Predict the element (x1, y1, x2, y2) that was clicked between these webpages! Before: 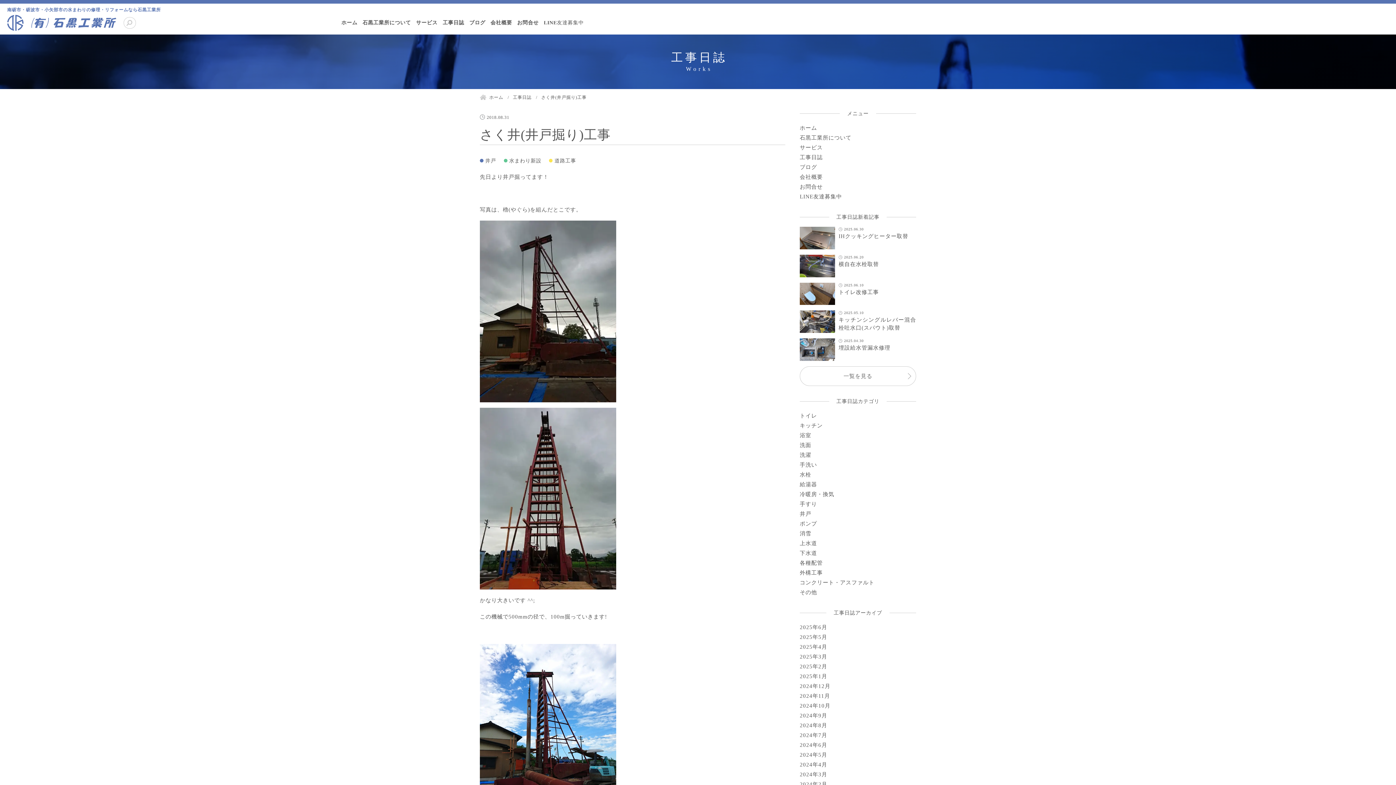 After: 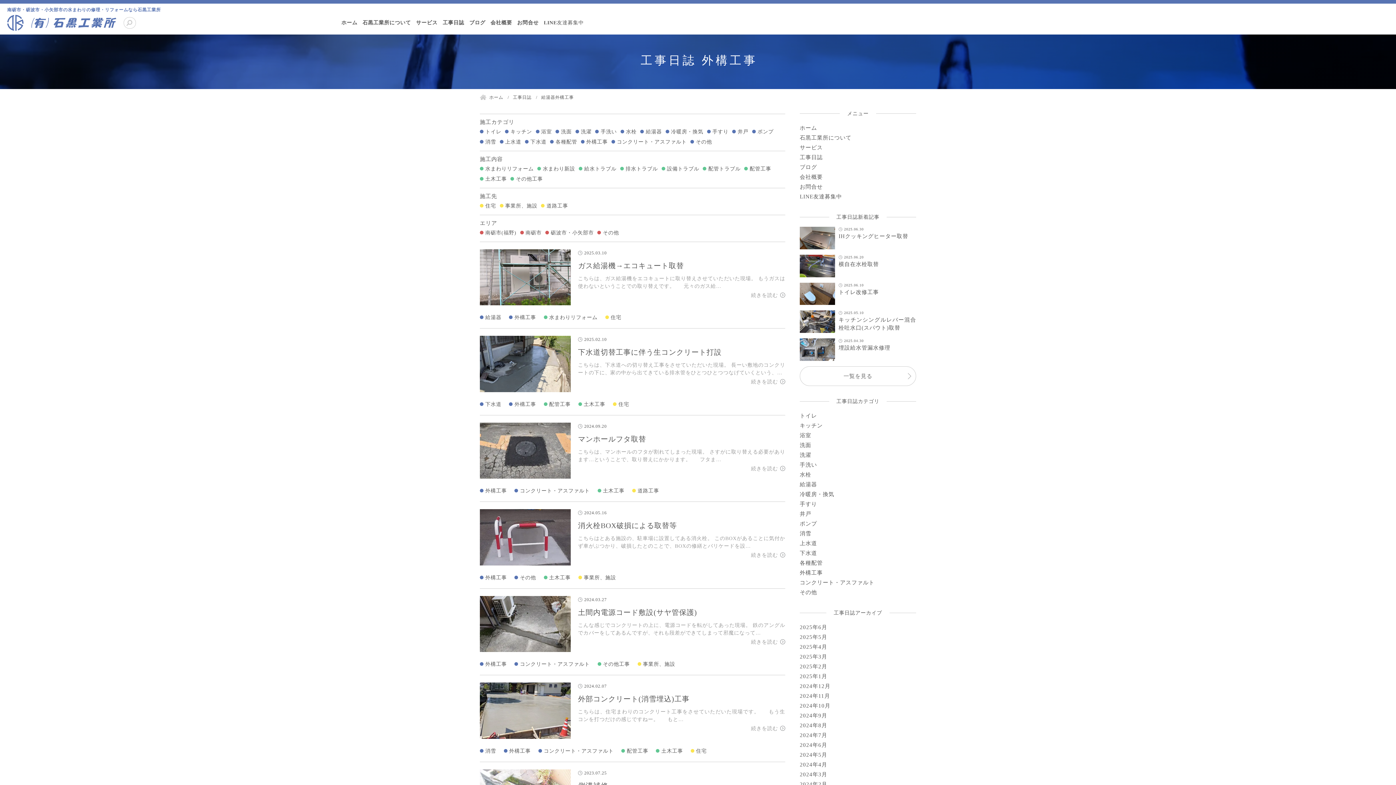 Action: bbox: (800, 568, 916, 578) label: 外構工事